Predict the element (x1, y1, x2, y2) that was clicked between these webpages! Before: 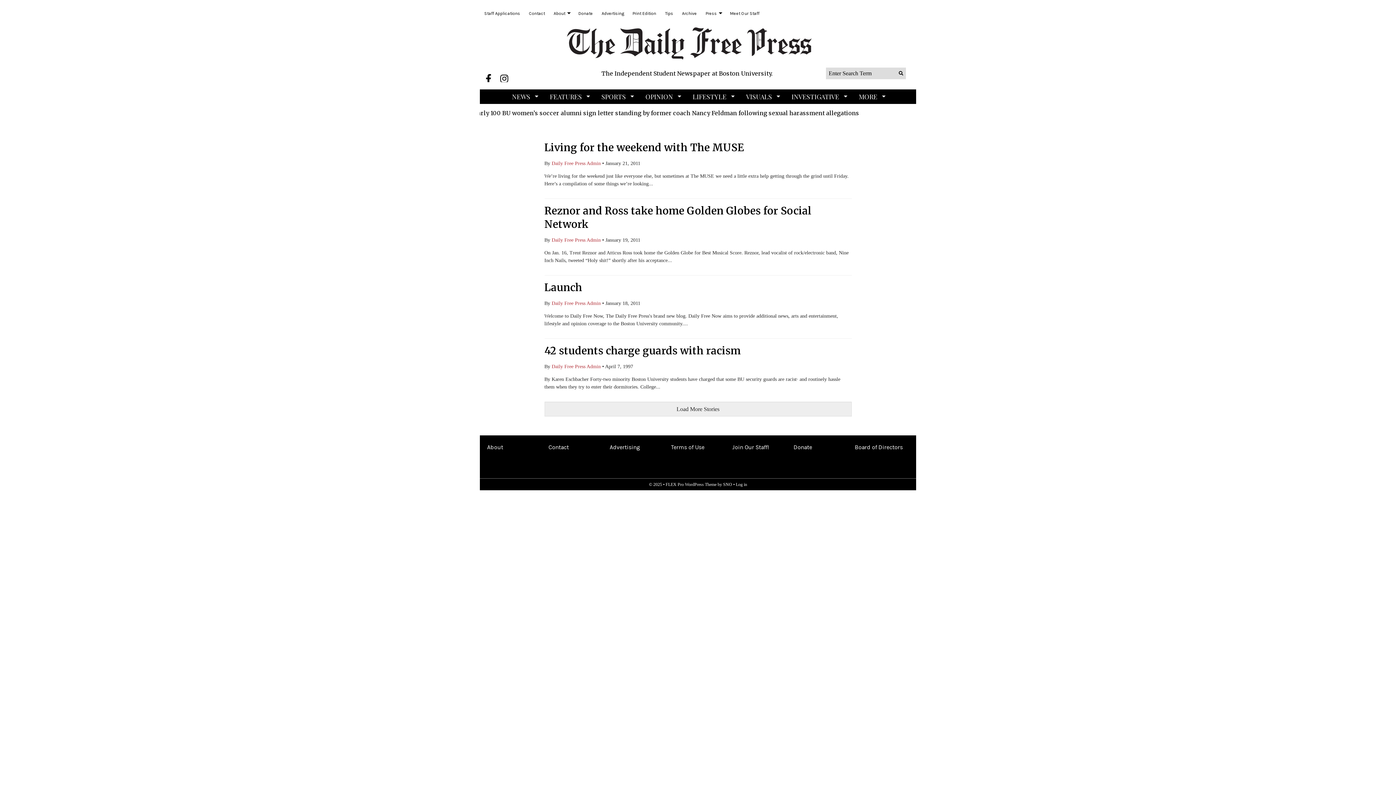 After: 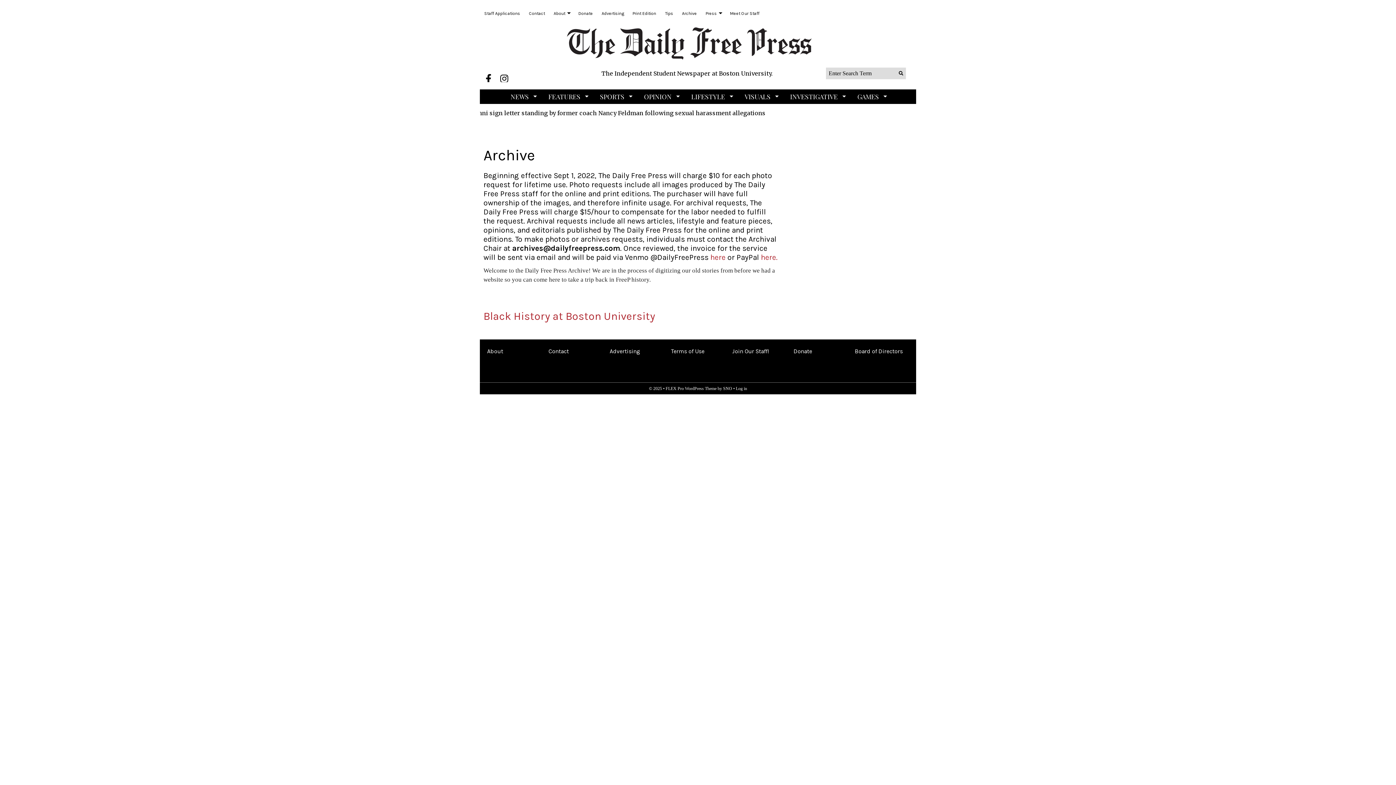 Action: label: Archive bbox: (677, 7, 701, 19)